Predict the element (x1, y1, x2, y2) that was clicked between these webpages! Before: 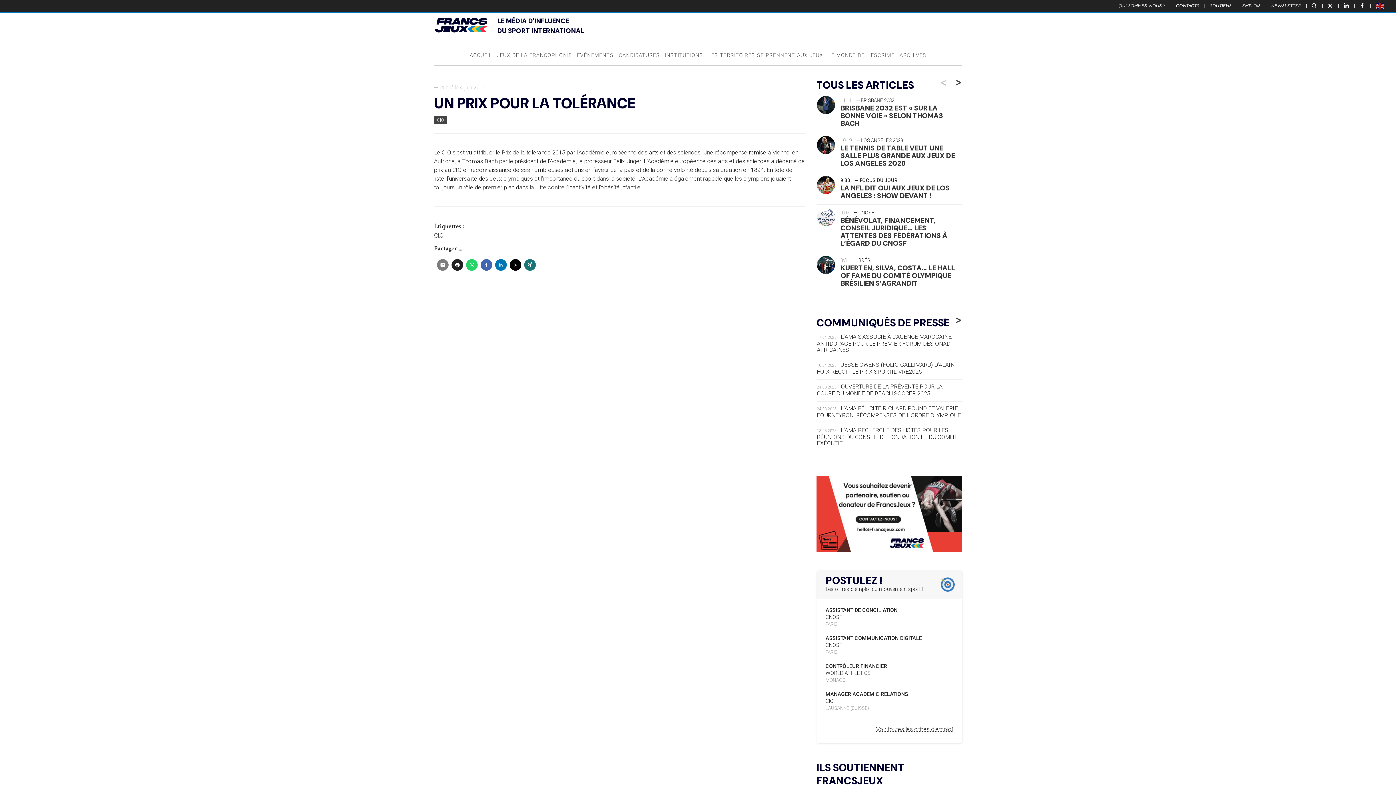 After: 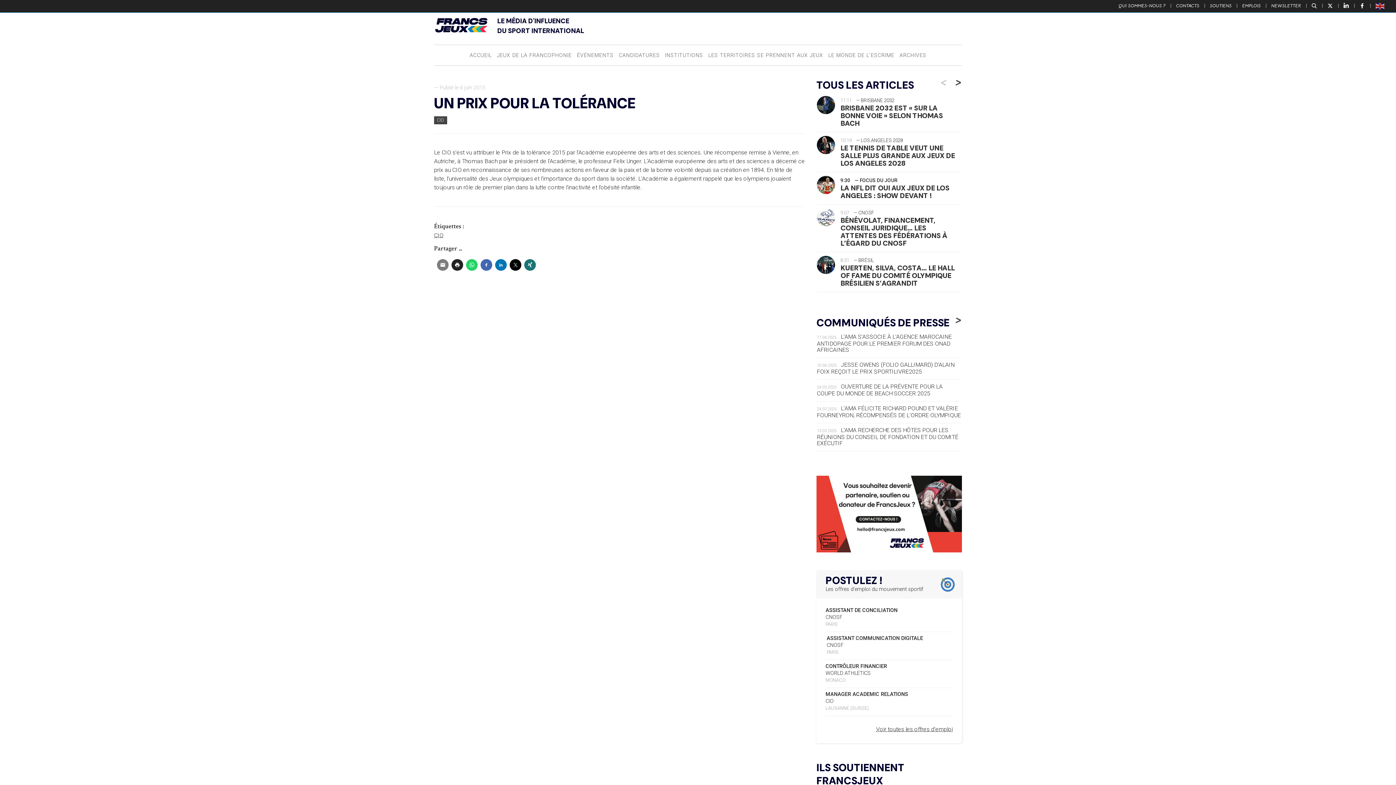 Action: bbox: (825, 632, 953, 659) label: ASSISTANT COMMUNICATION DIGITALE
CNOSF
PARIS